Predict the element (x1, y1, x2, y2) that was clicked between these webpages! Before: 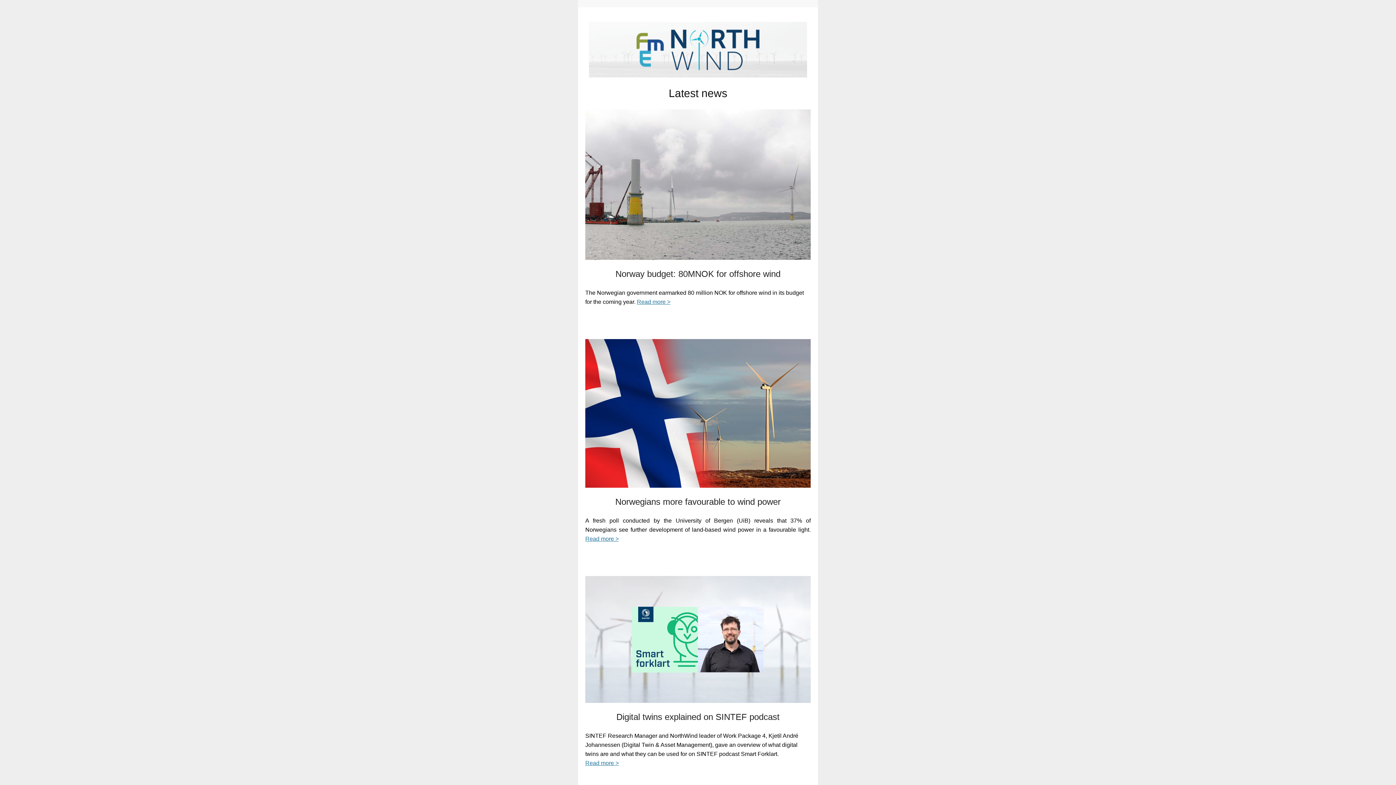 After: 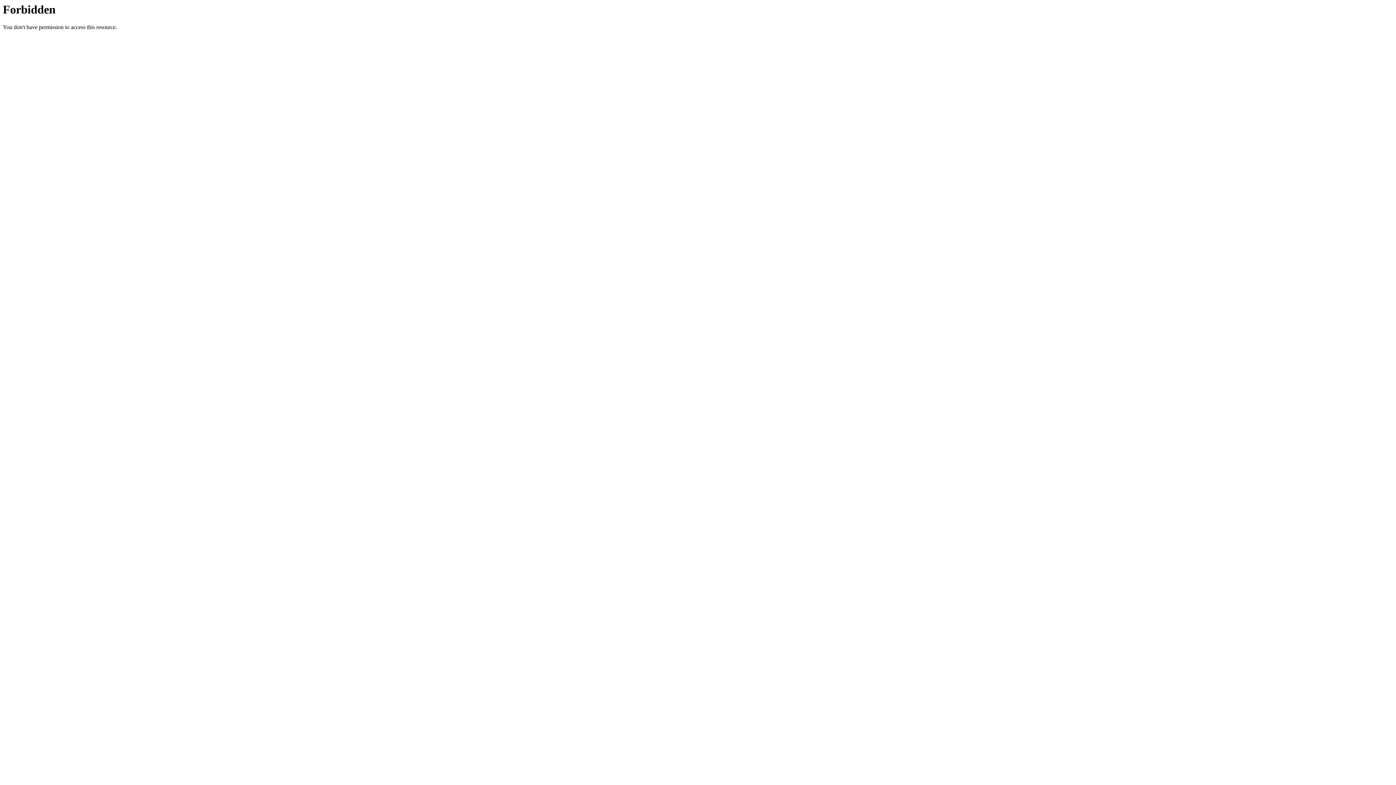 Action: bbox: (585, 339, 810, 487)